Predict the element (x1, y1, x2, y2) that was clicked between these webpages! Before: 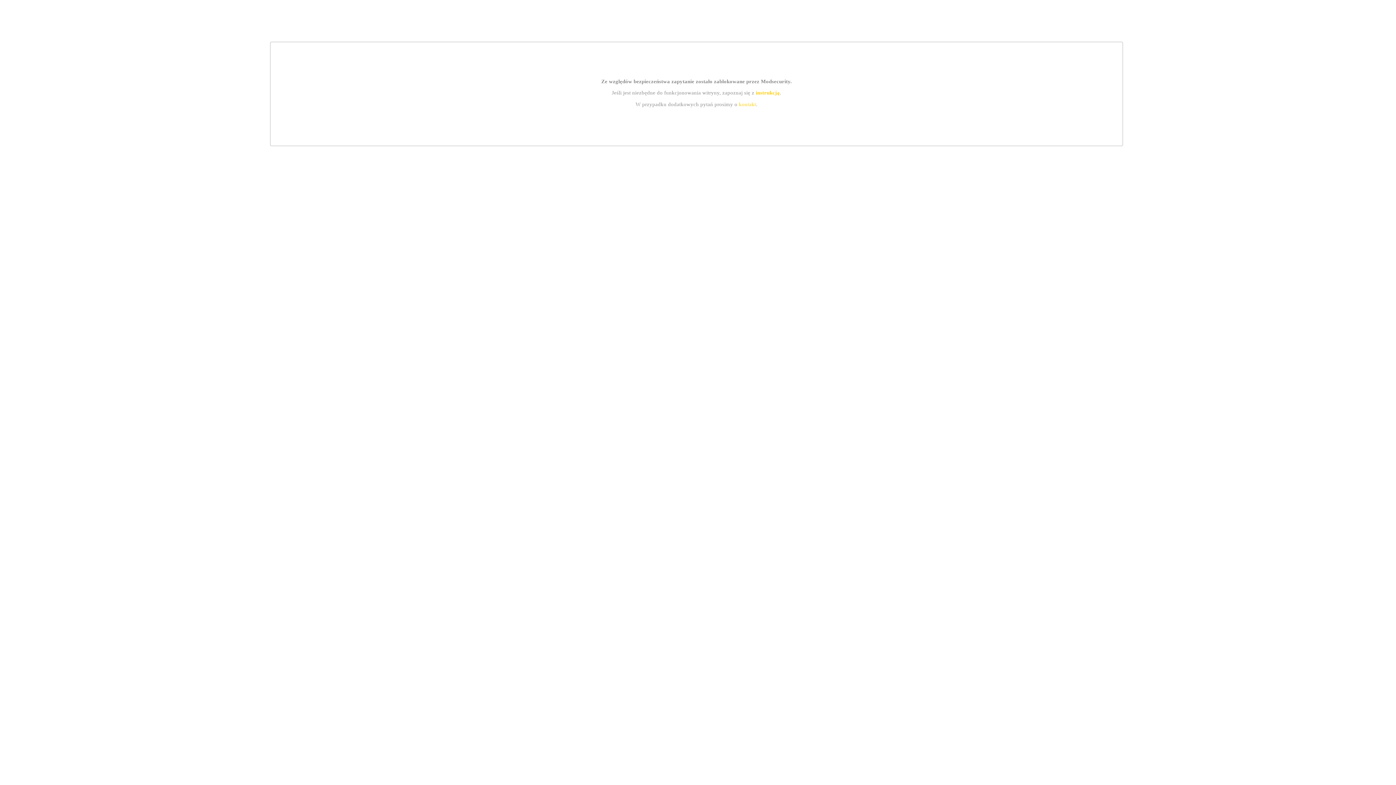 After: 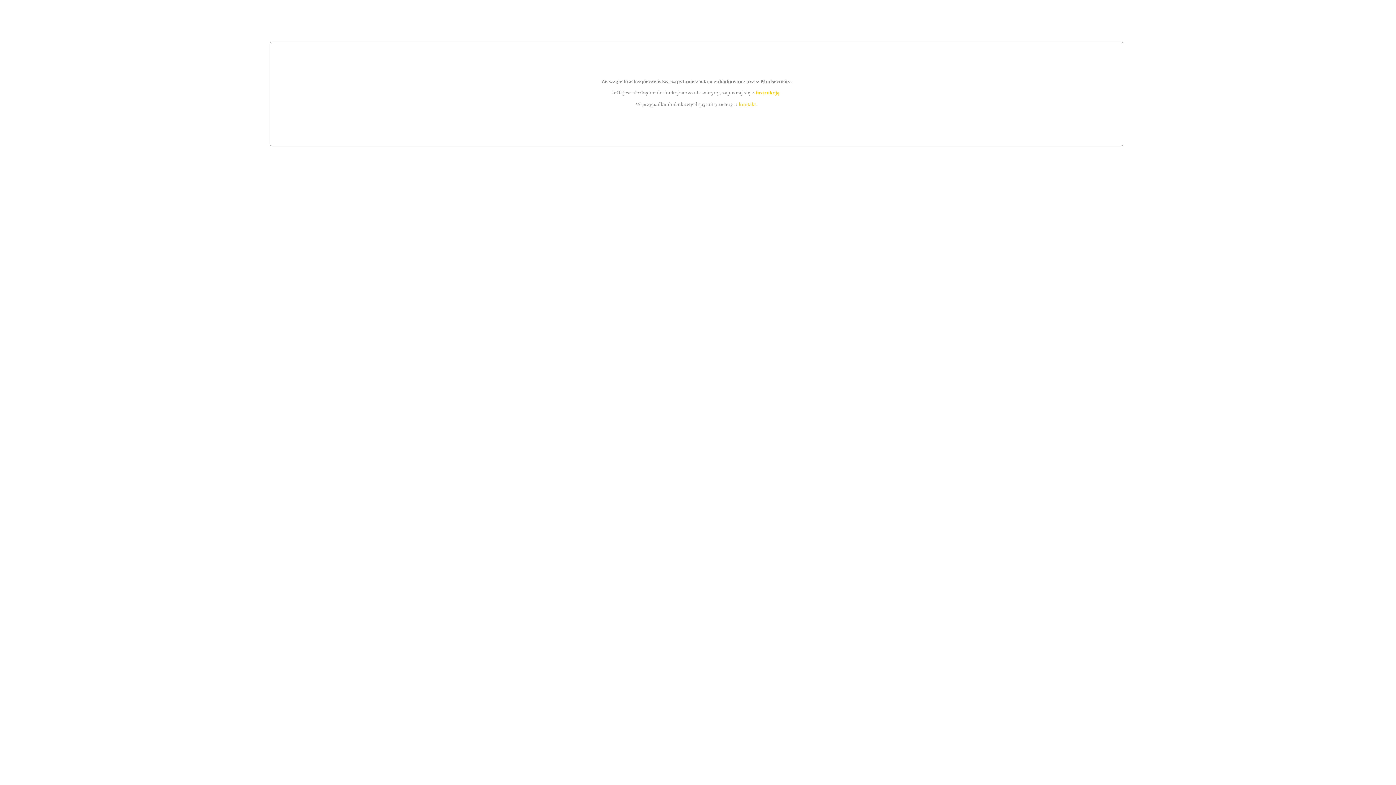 Action: bbox: (739, 101, 756, 107) label: kontakt